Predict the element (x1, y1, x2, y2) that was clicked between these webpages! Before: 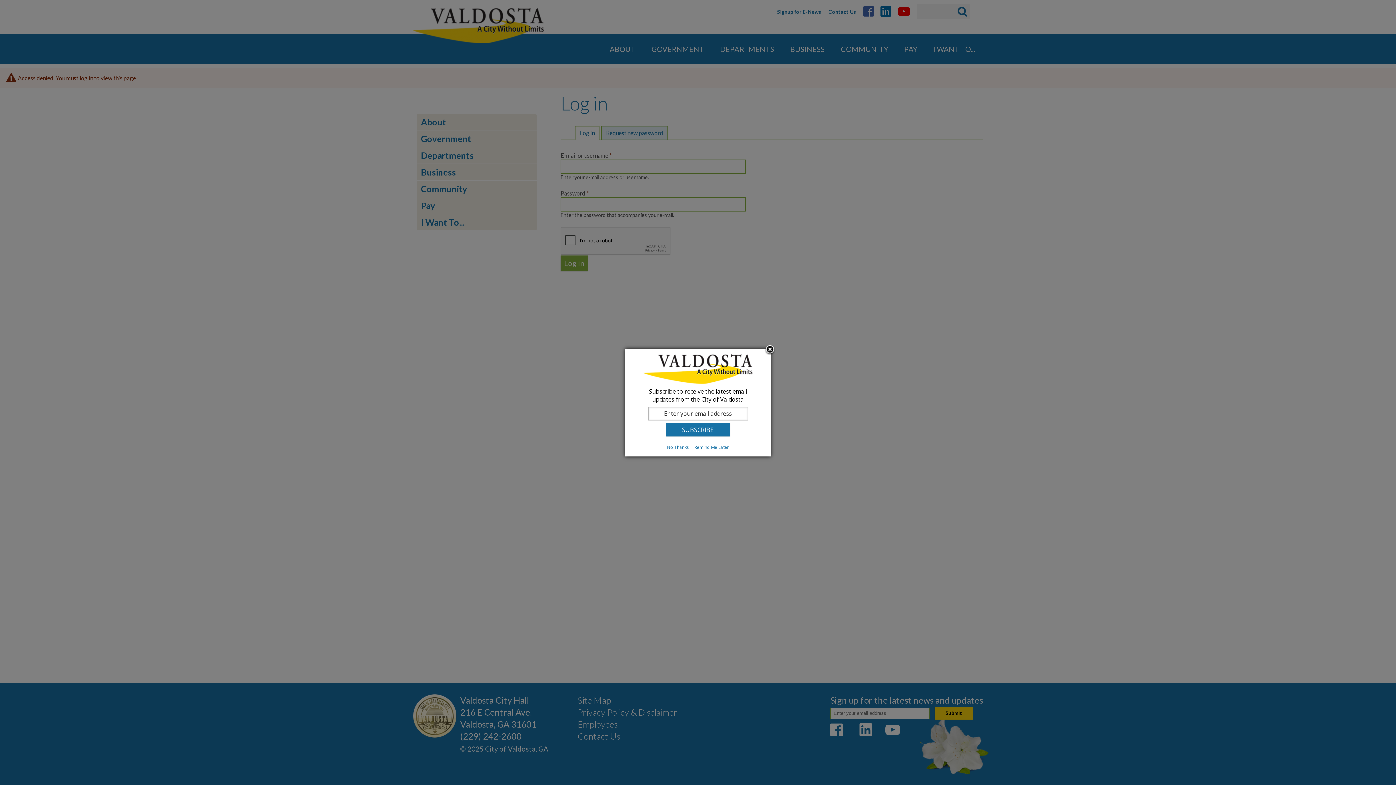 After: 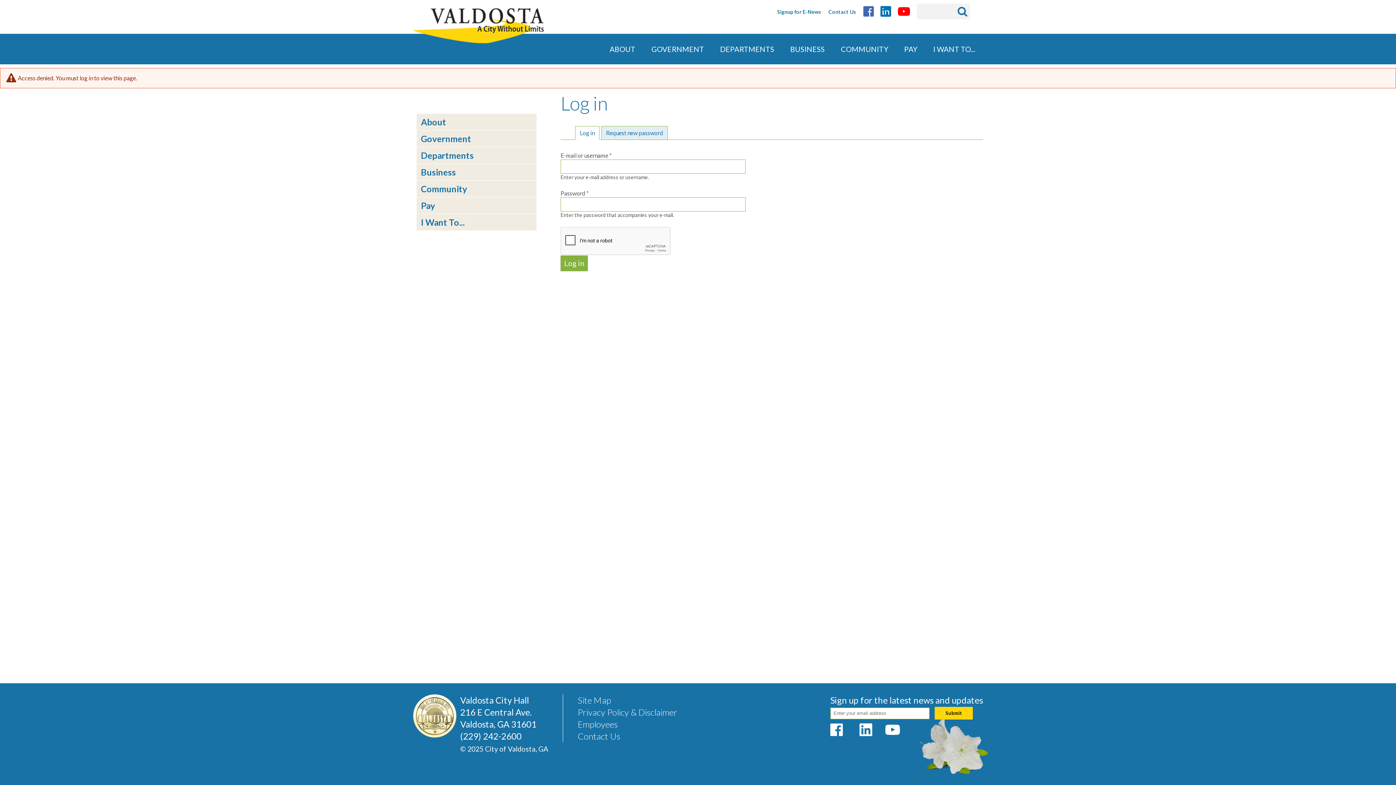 Action: label: Close subscription dialog bbox: (764, 344, 775, 355)